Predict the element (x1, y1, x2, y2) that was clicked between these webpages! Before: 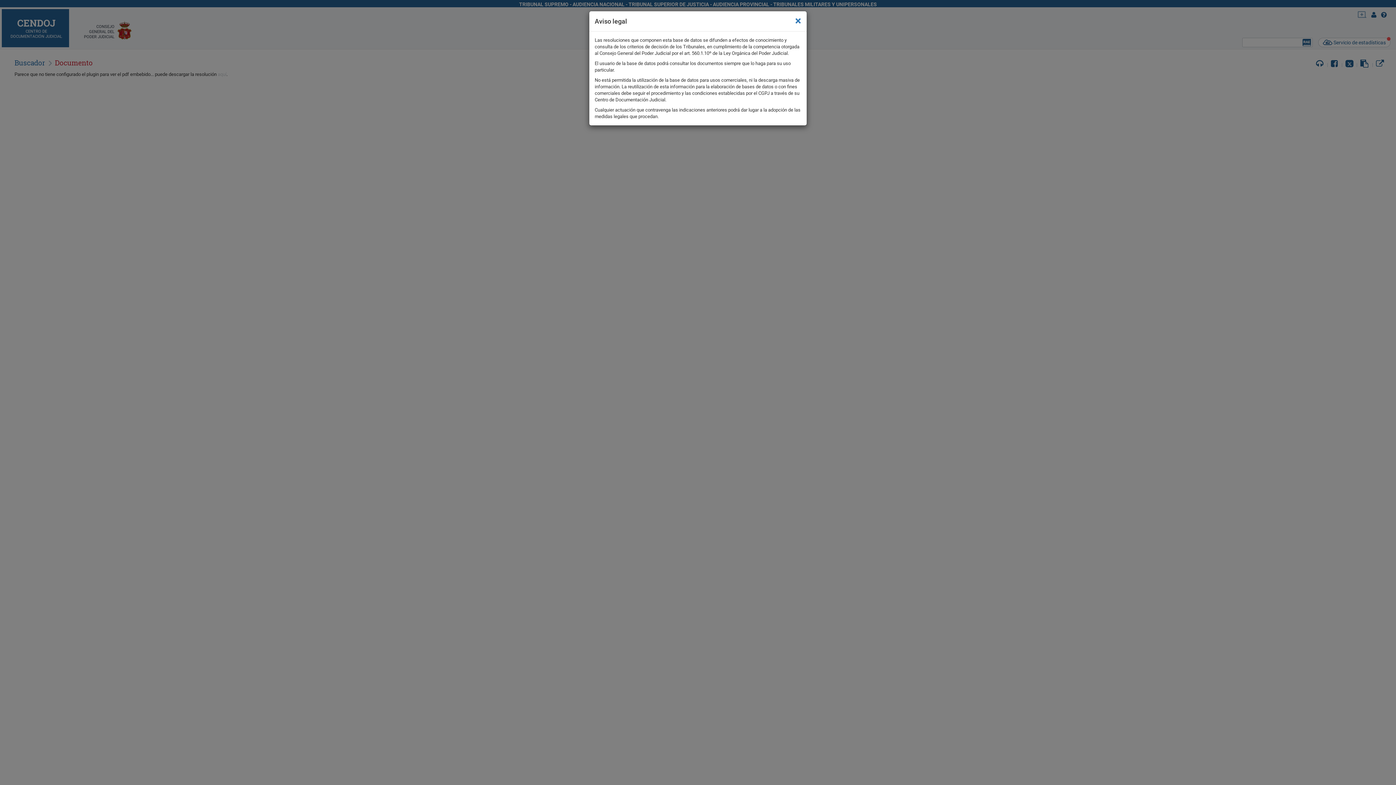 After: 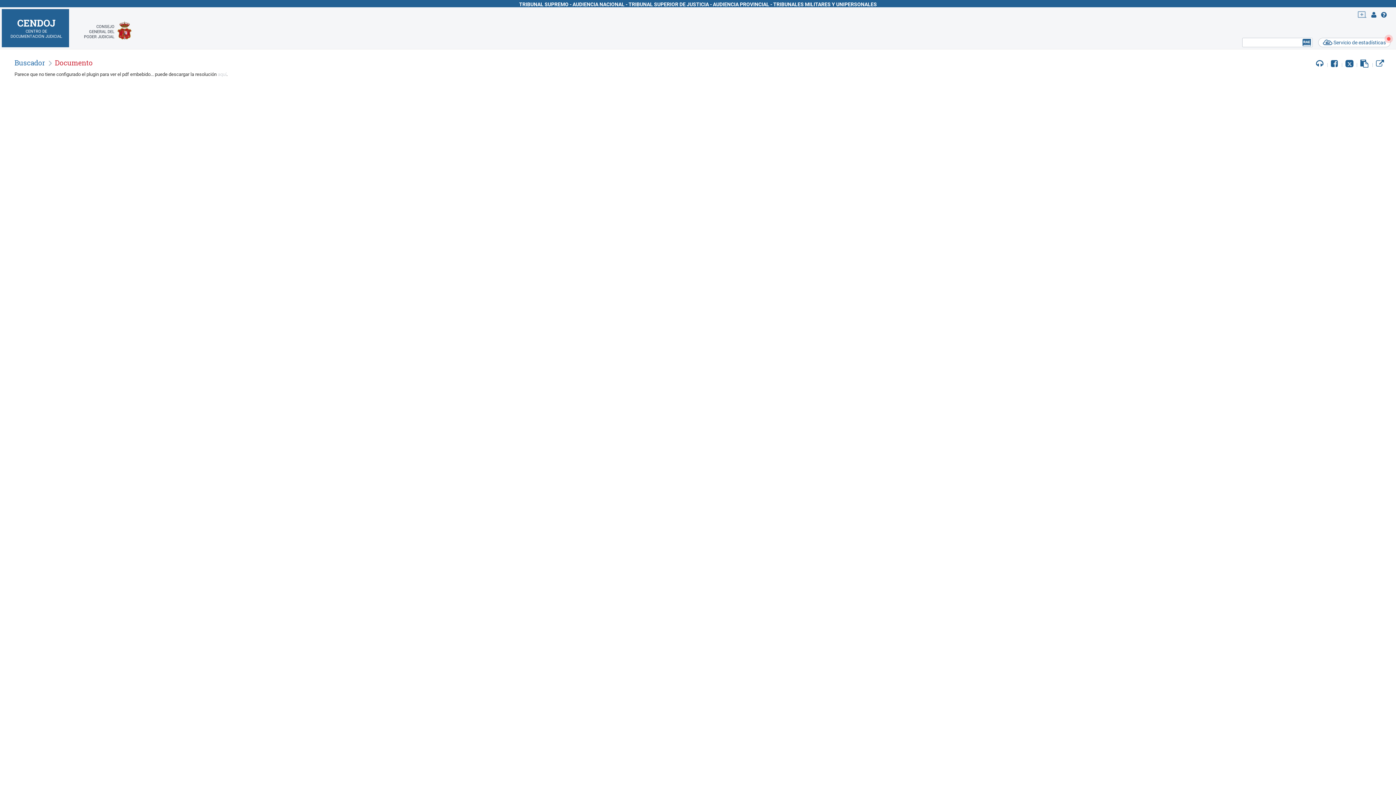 Action: bbox: (795, 14, 801, 26) label: ×